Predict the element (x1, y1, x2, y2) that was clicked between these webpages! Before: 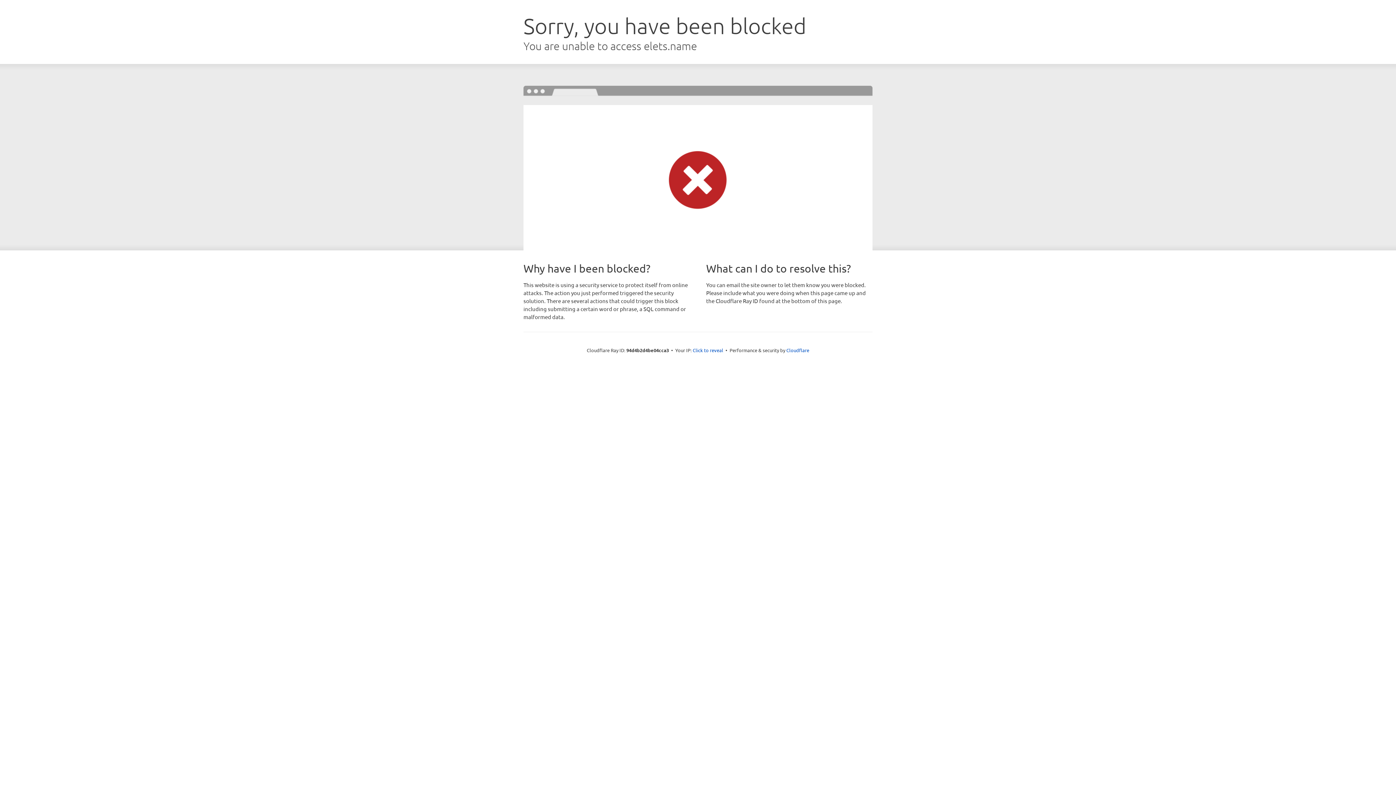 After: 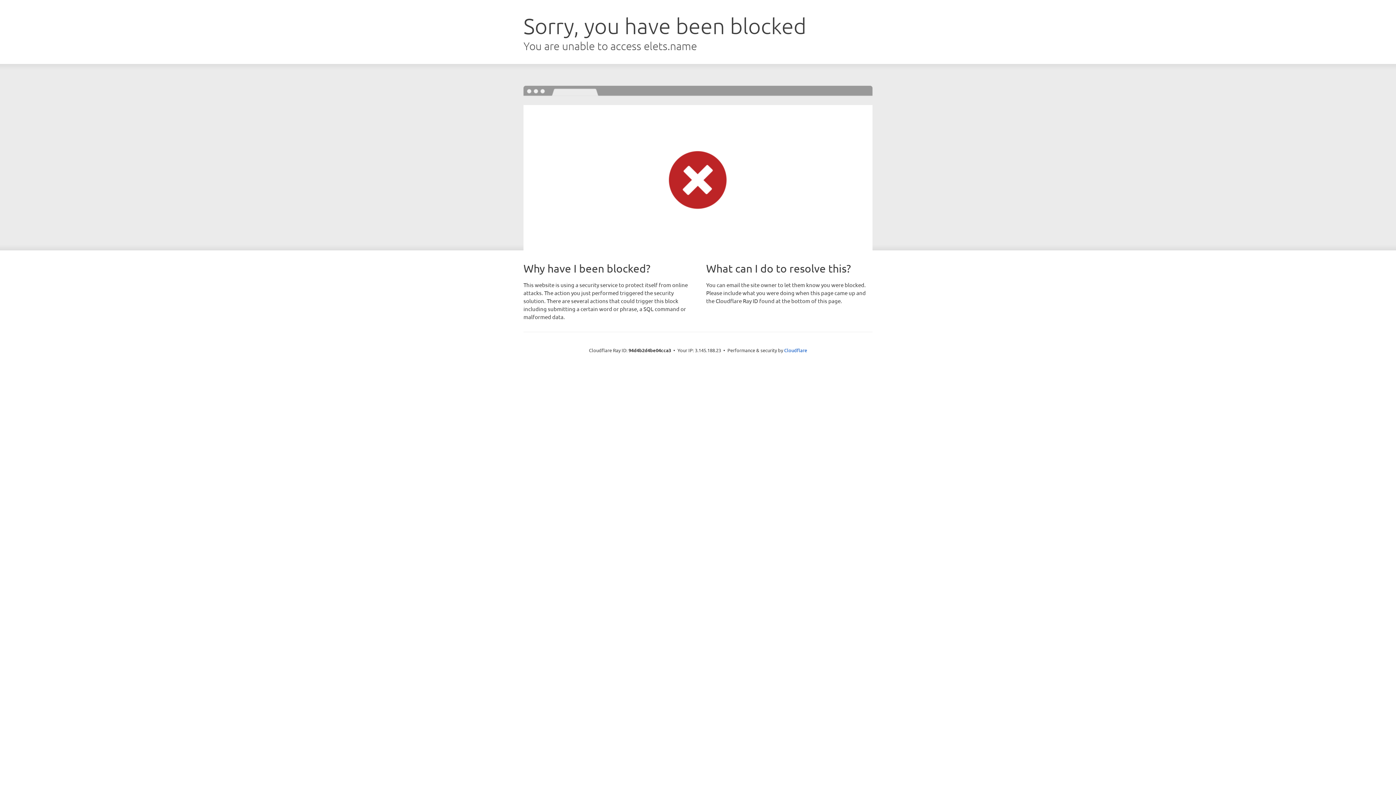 Action: bbox: (692, 346, 723, 353) label: Click to reveal